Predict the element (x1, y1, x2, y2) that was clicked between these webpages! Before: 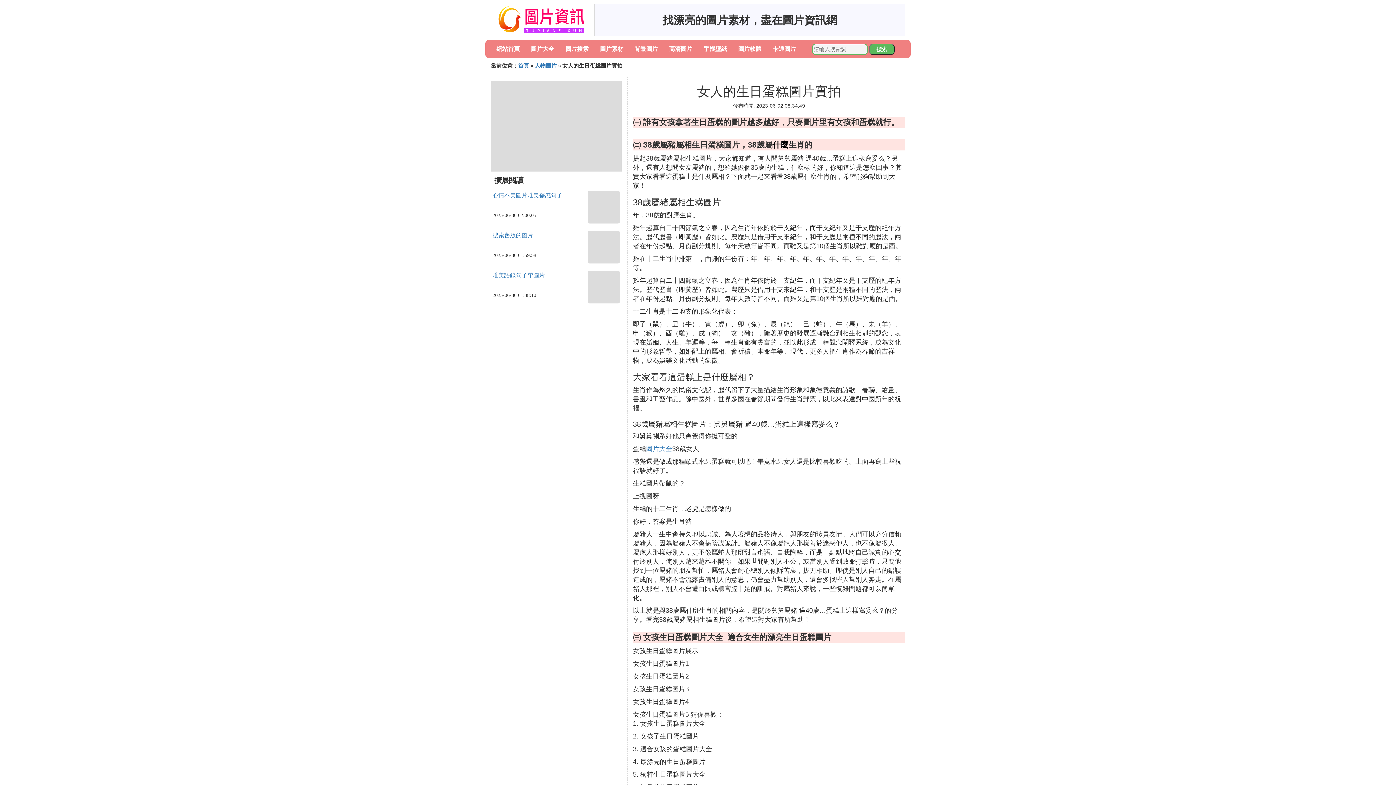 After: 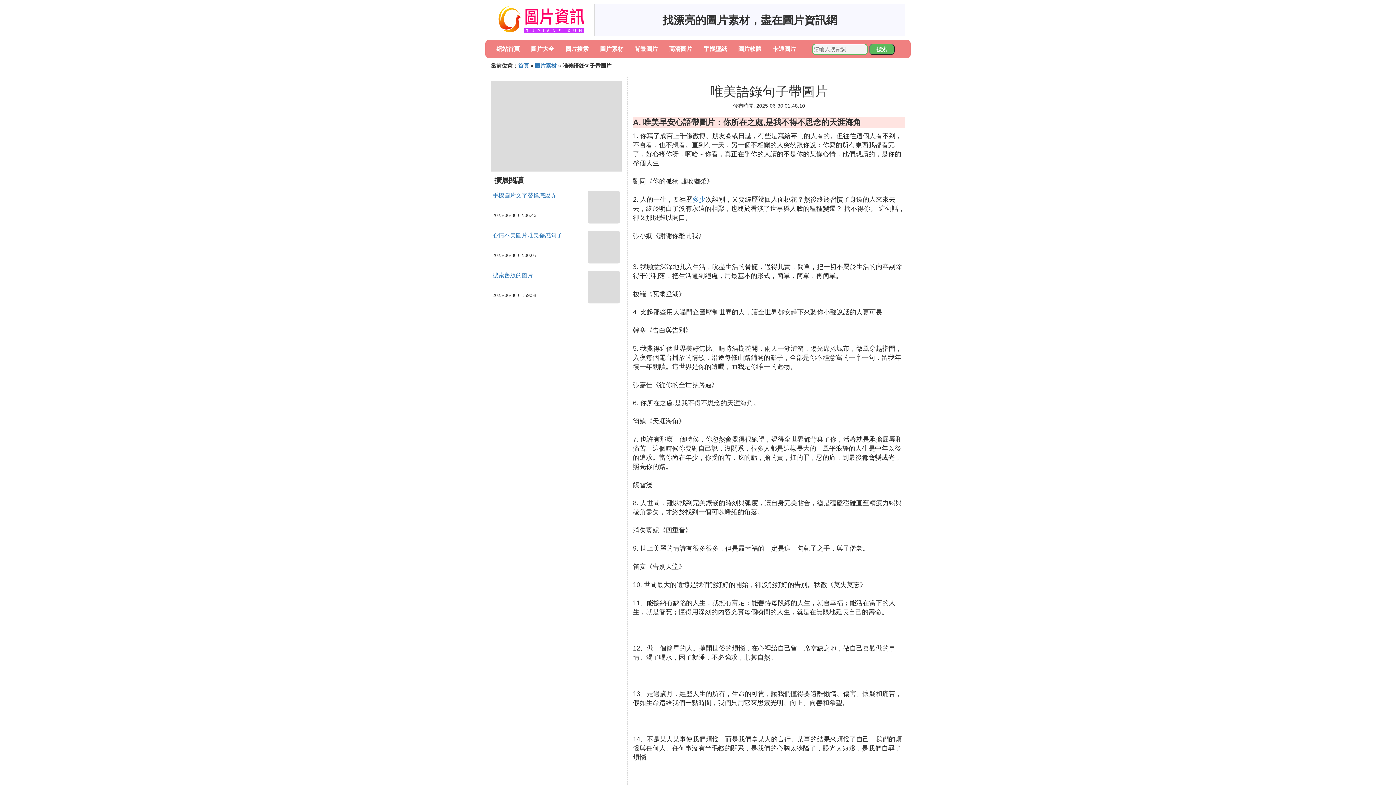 Action: bbox: (492, 272, 545, 278) label: 唯美語錄句子帶圖片